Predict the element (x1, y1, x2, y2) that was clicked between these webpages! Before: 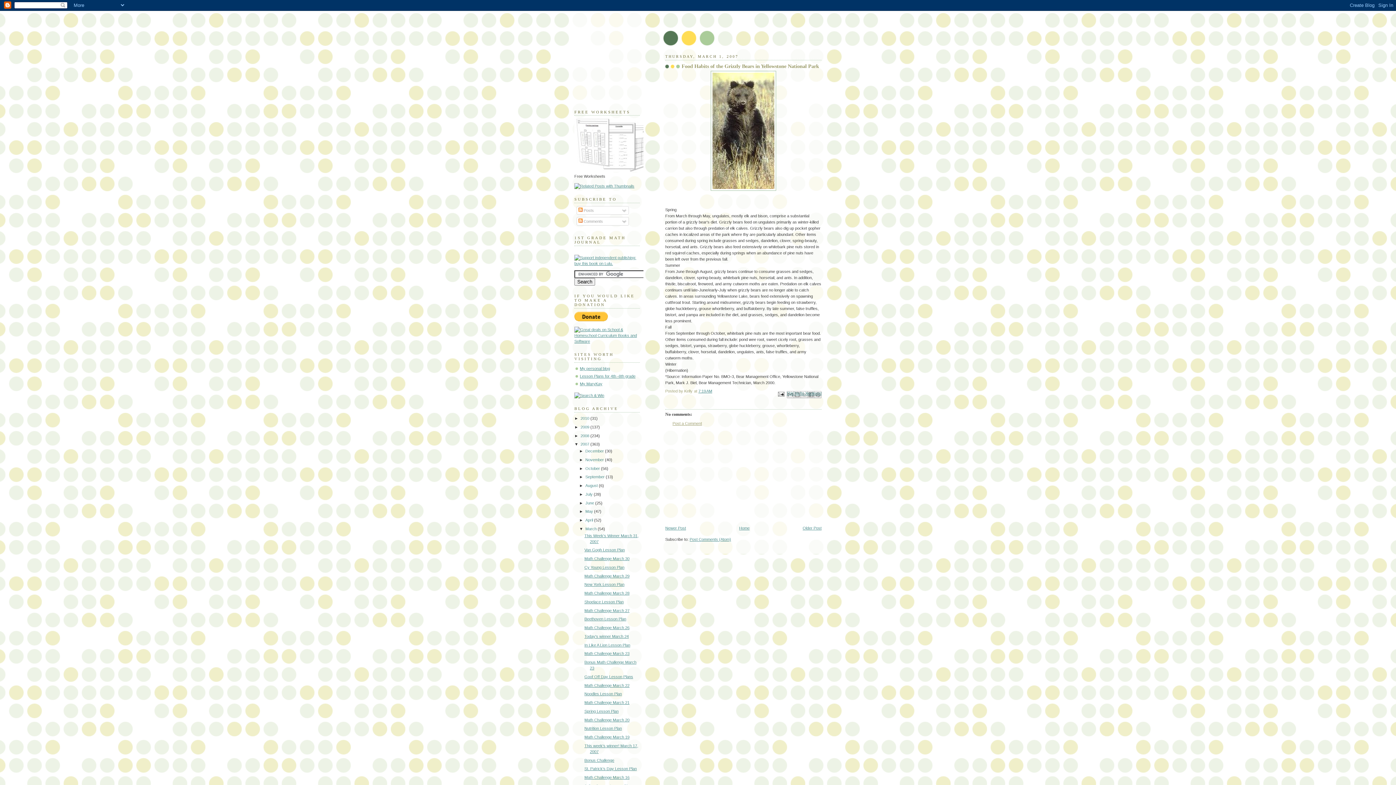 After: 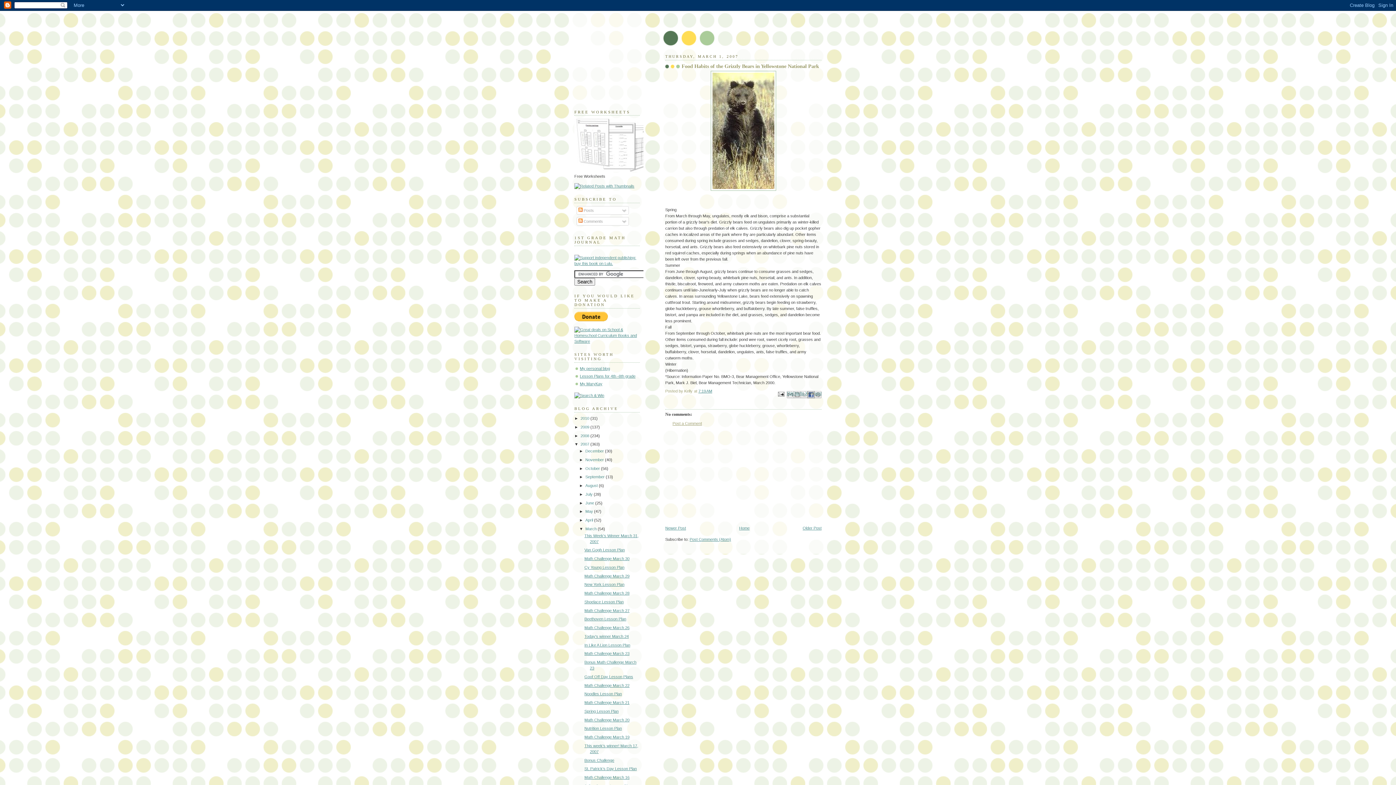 Action: label: Share to Facebook bbox: (807, 391, 814, 398)